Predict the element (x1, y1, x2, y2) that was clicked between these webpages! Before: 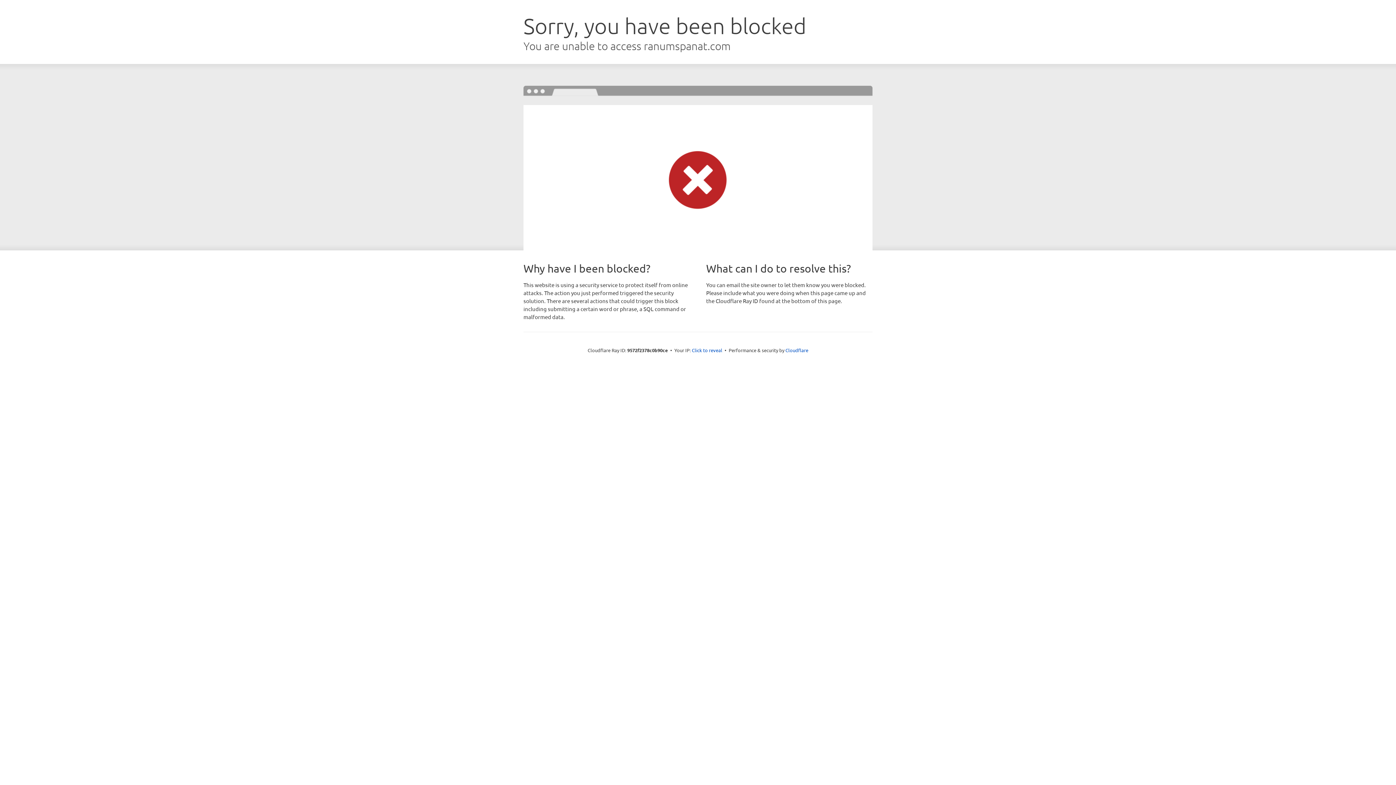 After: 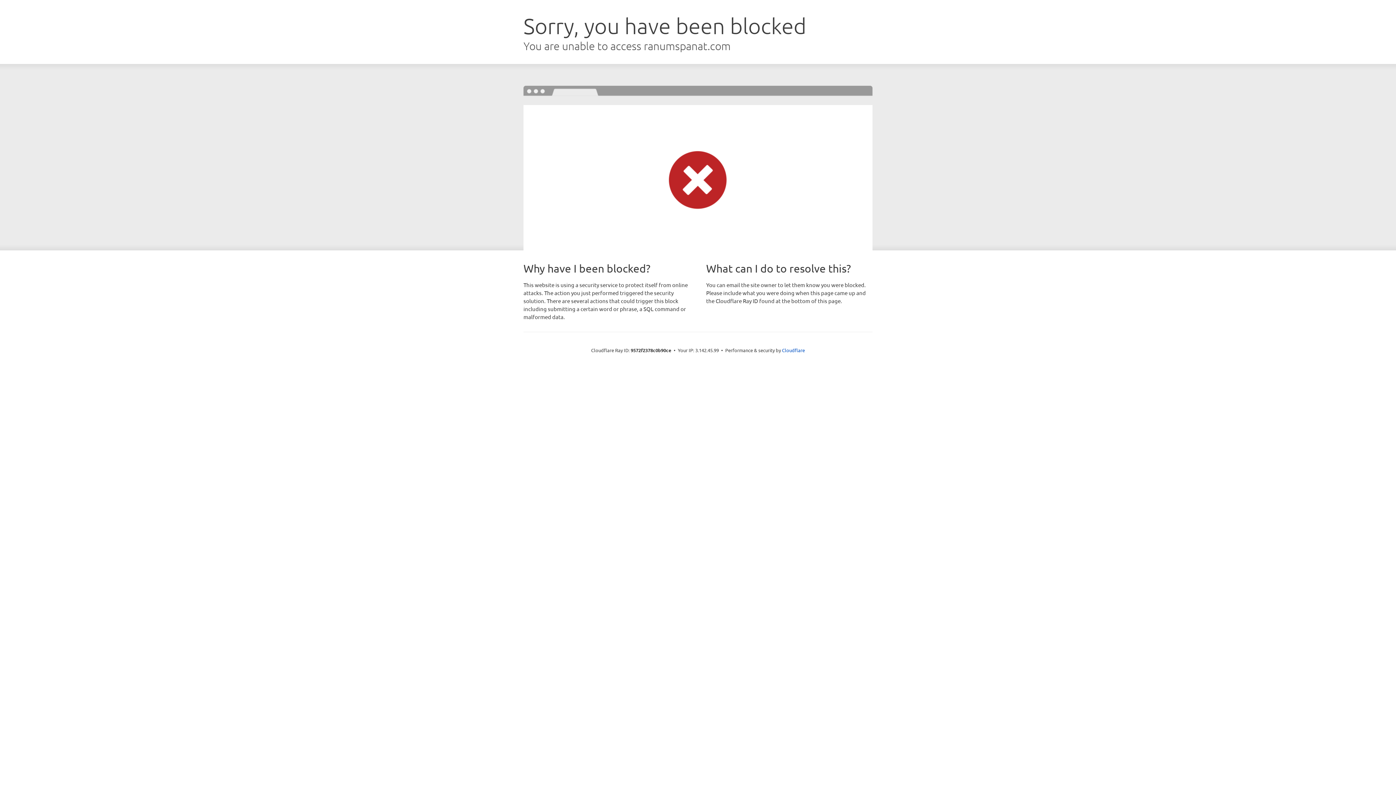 Action: label: Click to reveal bbox: (692, 346, 722, 353)